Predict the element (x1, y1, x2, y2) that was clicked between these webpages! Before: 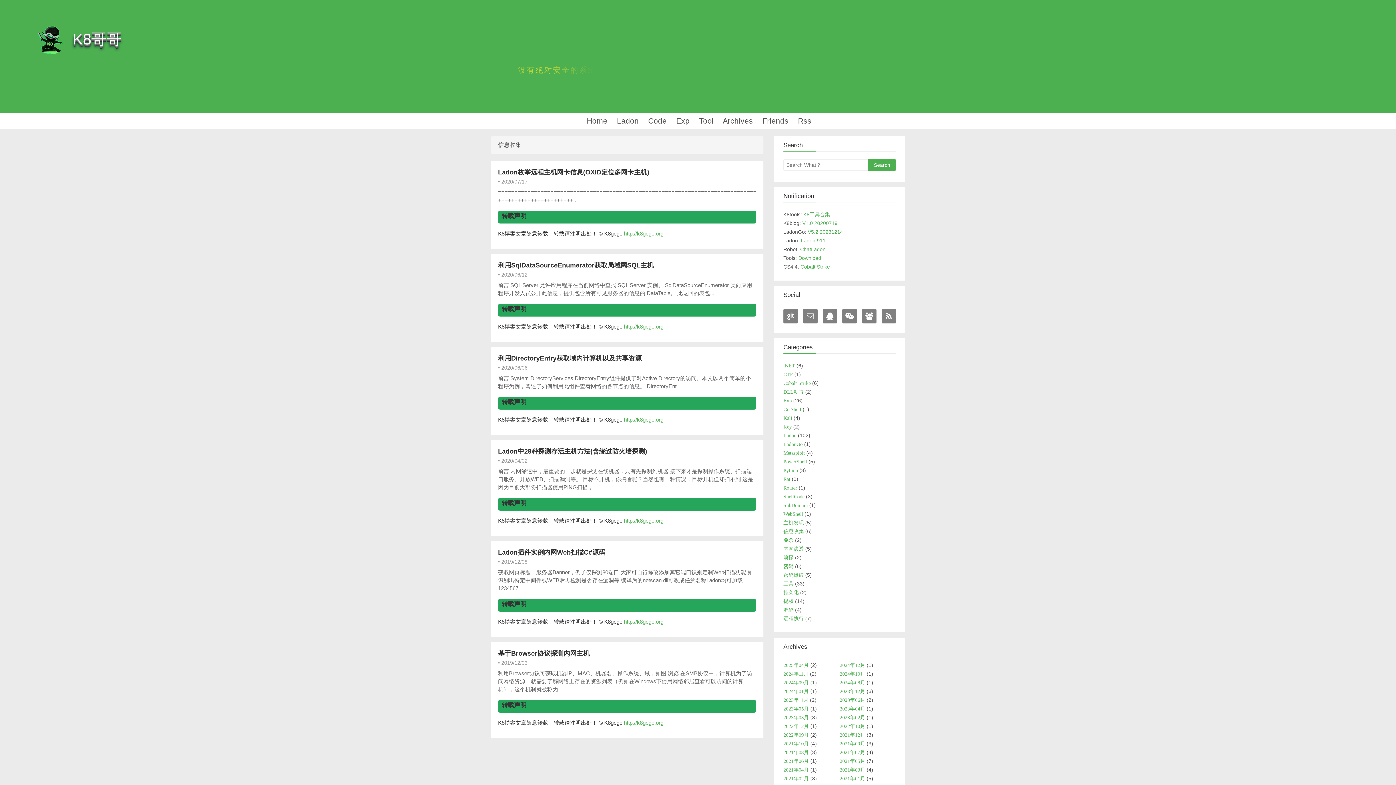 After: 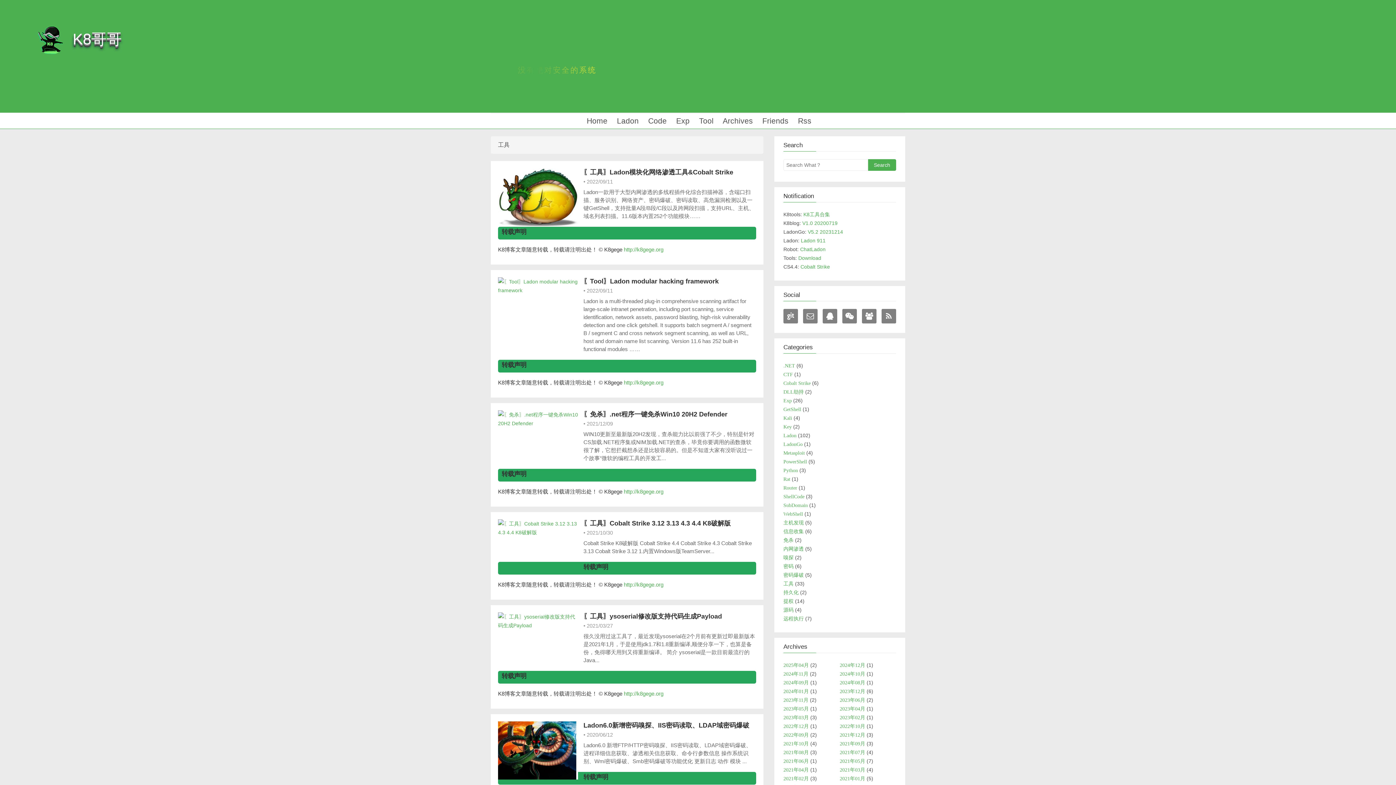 Action: label: 工具 bbox: (783, 581, 793, 586)